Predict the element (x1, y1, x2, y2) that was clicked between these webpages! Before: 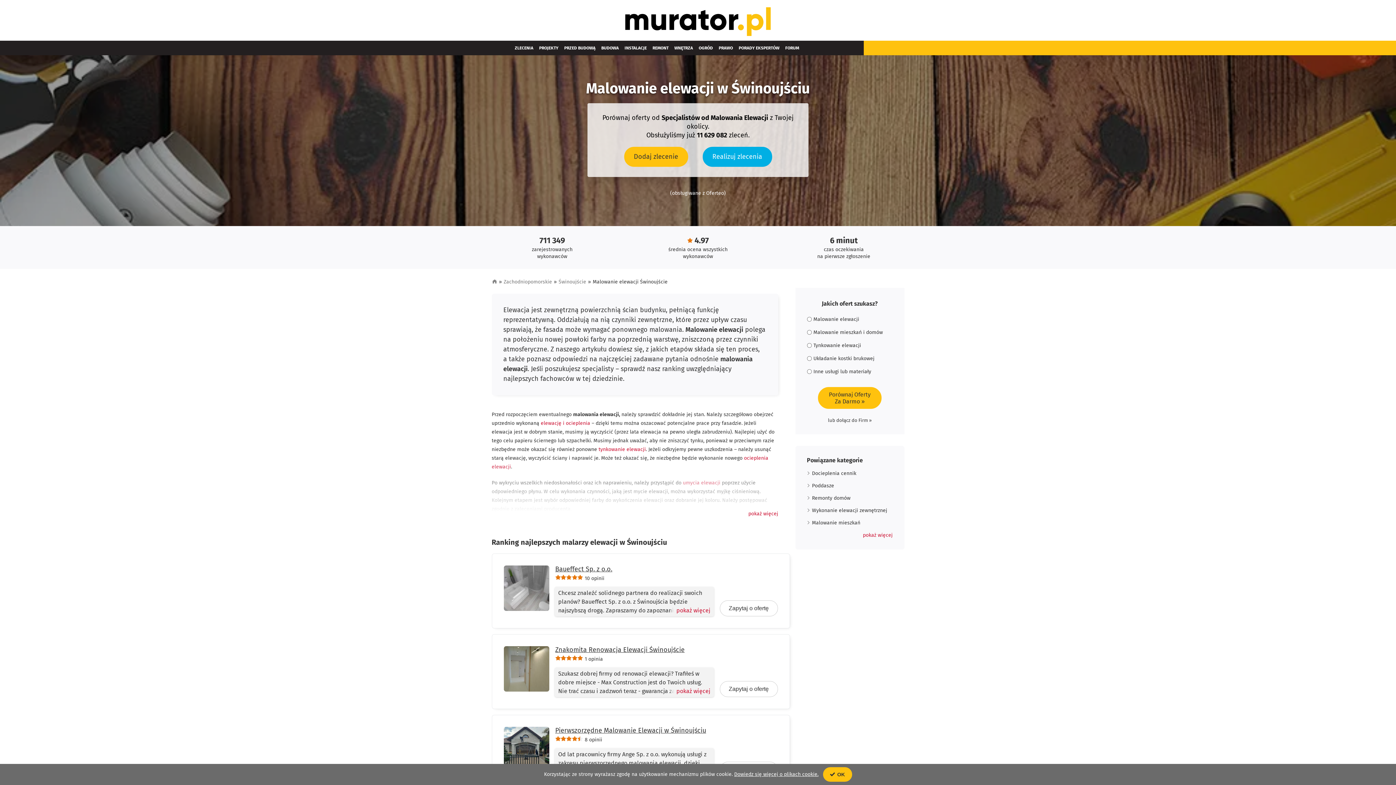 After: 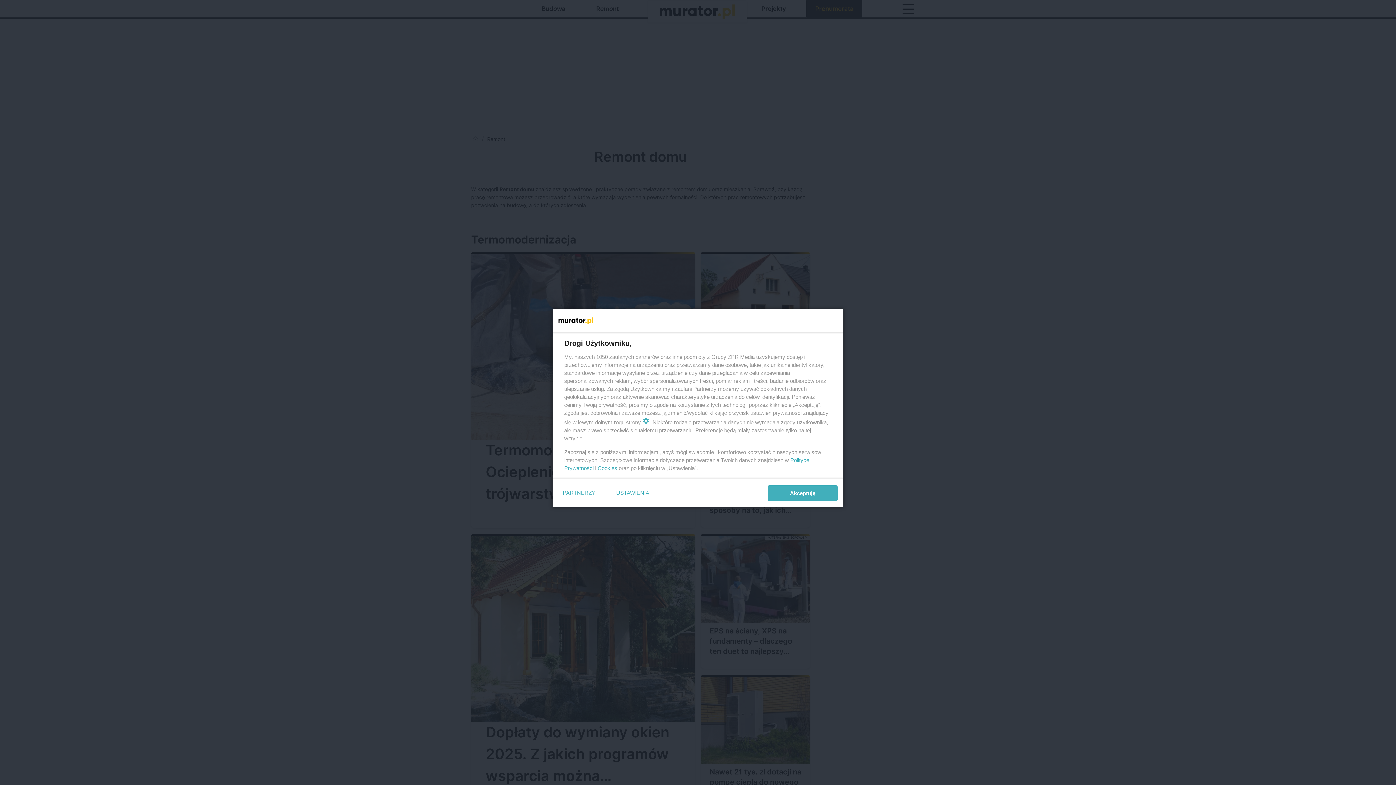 Action: bbox: (649, 40, 671, 55) label: REMONT